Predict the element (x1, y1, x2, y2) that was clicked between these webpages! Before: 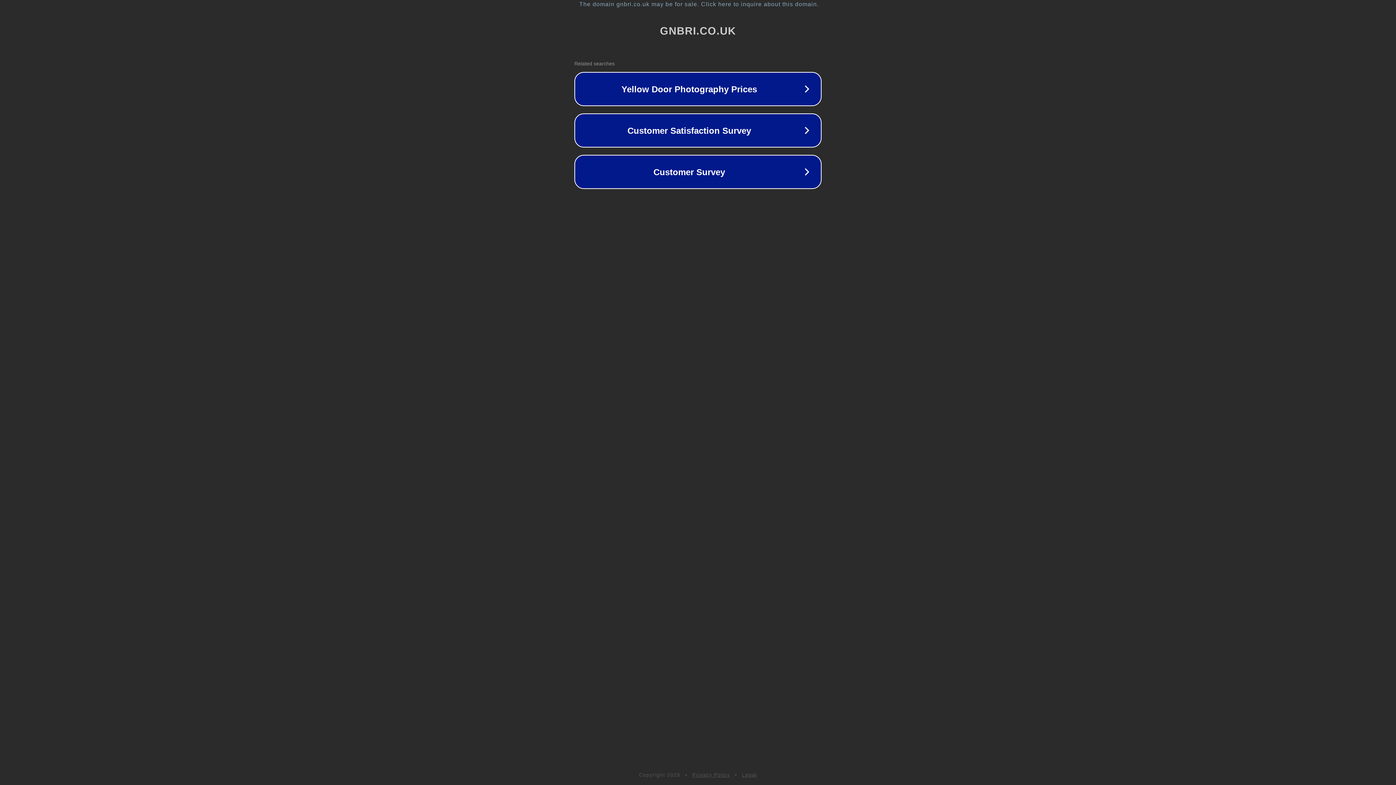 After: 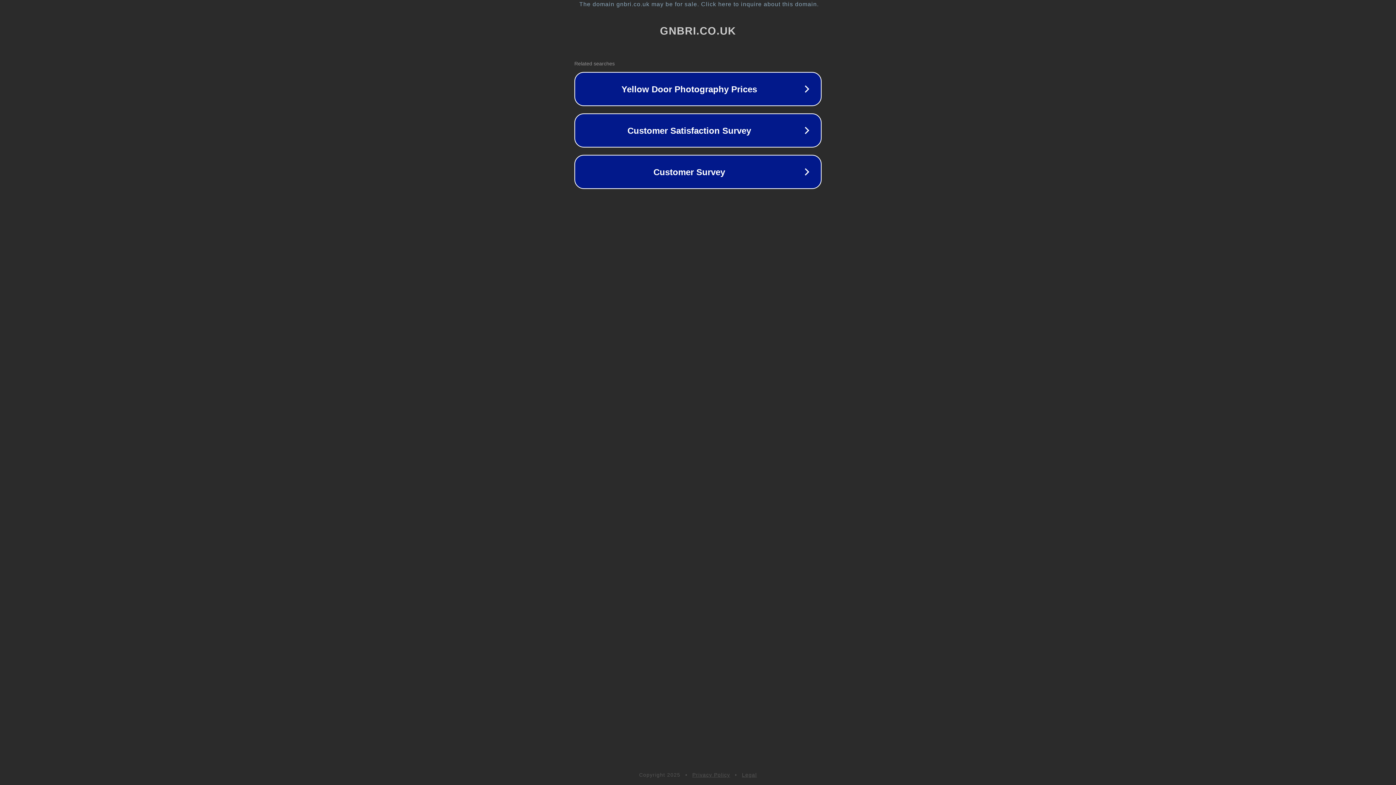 Action: label: Legal bbox: (742, 772, 757, 778)